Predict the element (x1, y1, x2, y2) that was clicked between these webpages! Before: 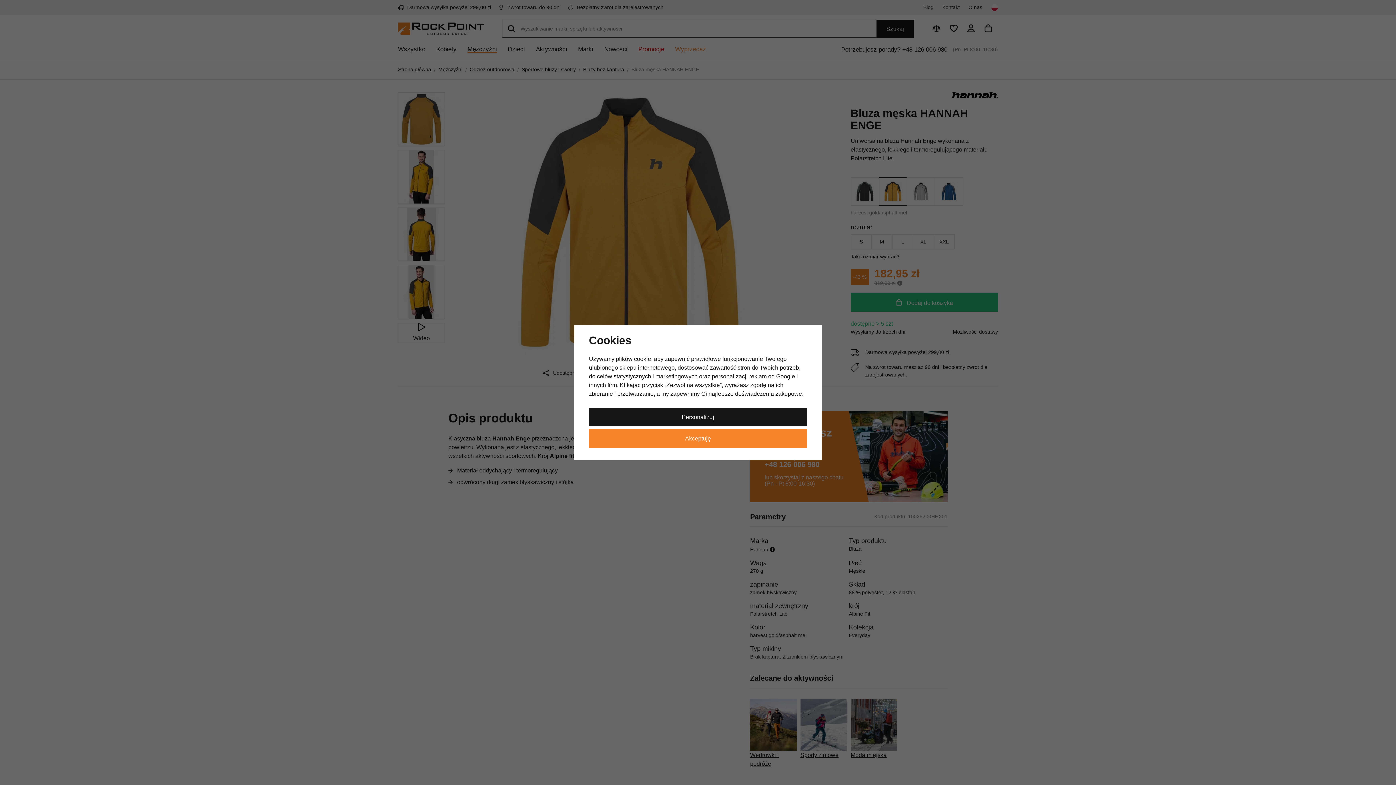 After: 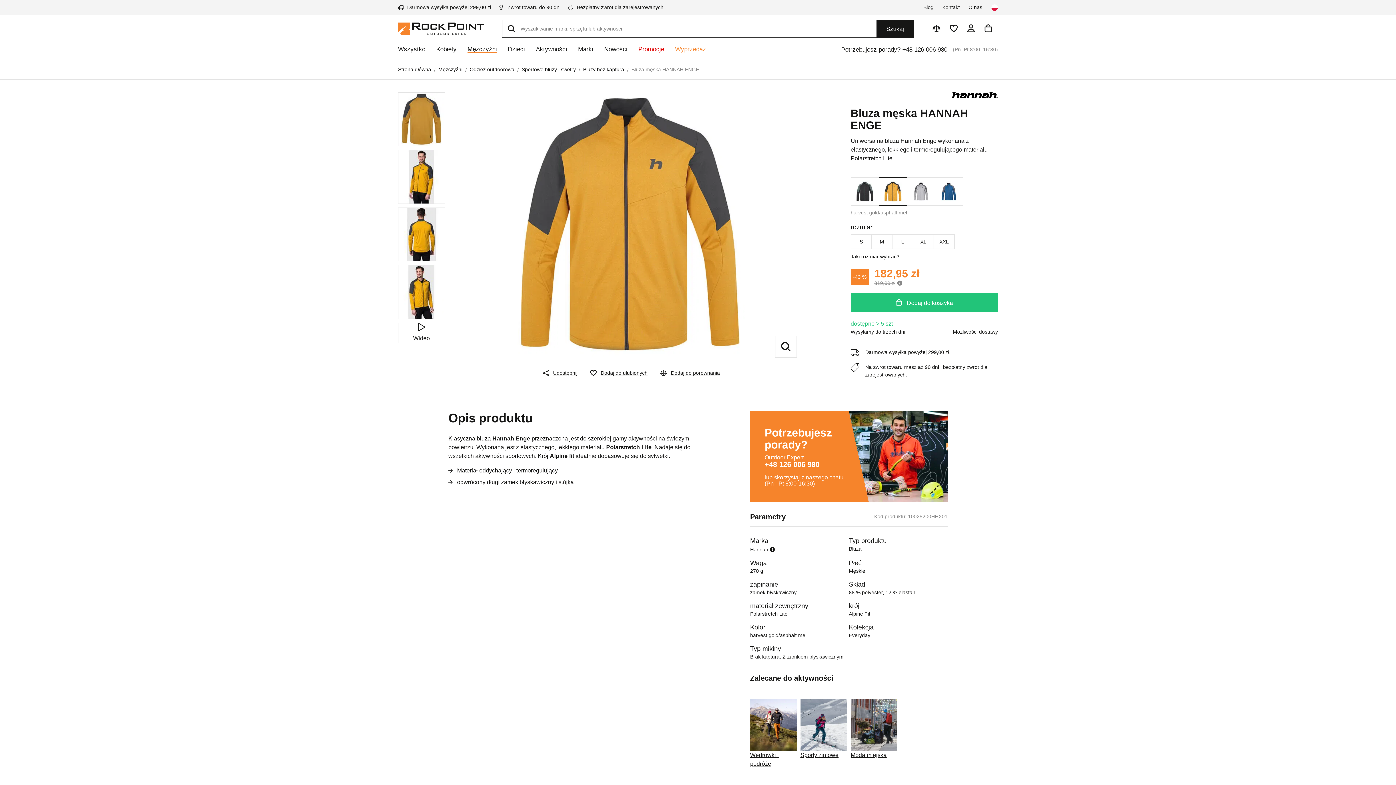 Action: bbox: (589, 429, 807, 447) label: Akceptuję